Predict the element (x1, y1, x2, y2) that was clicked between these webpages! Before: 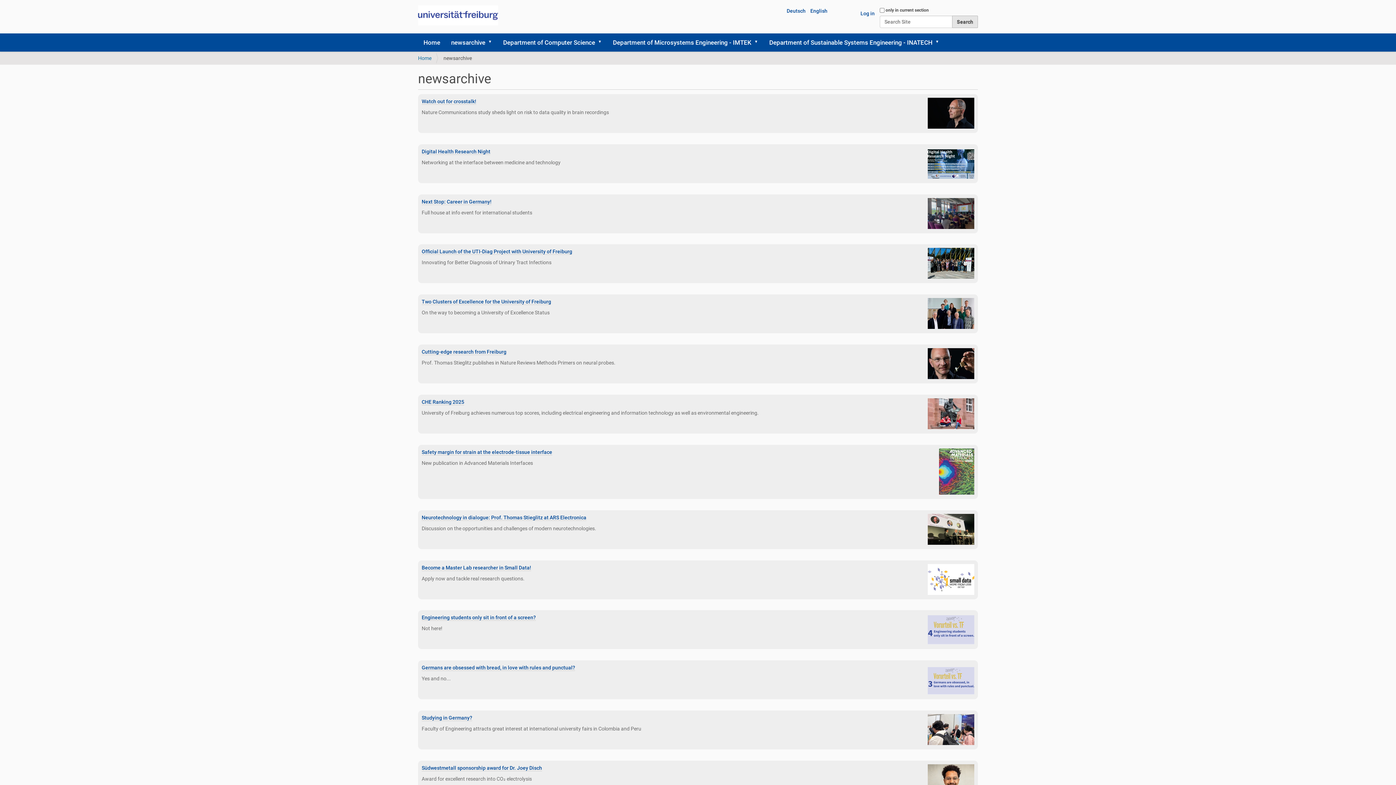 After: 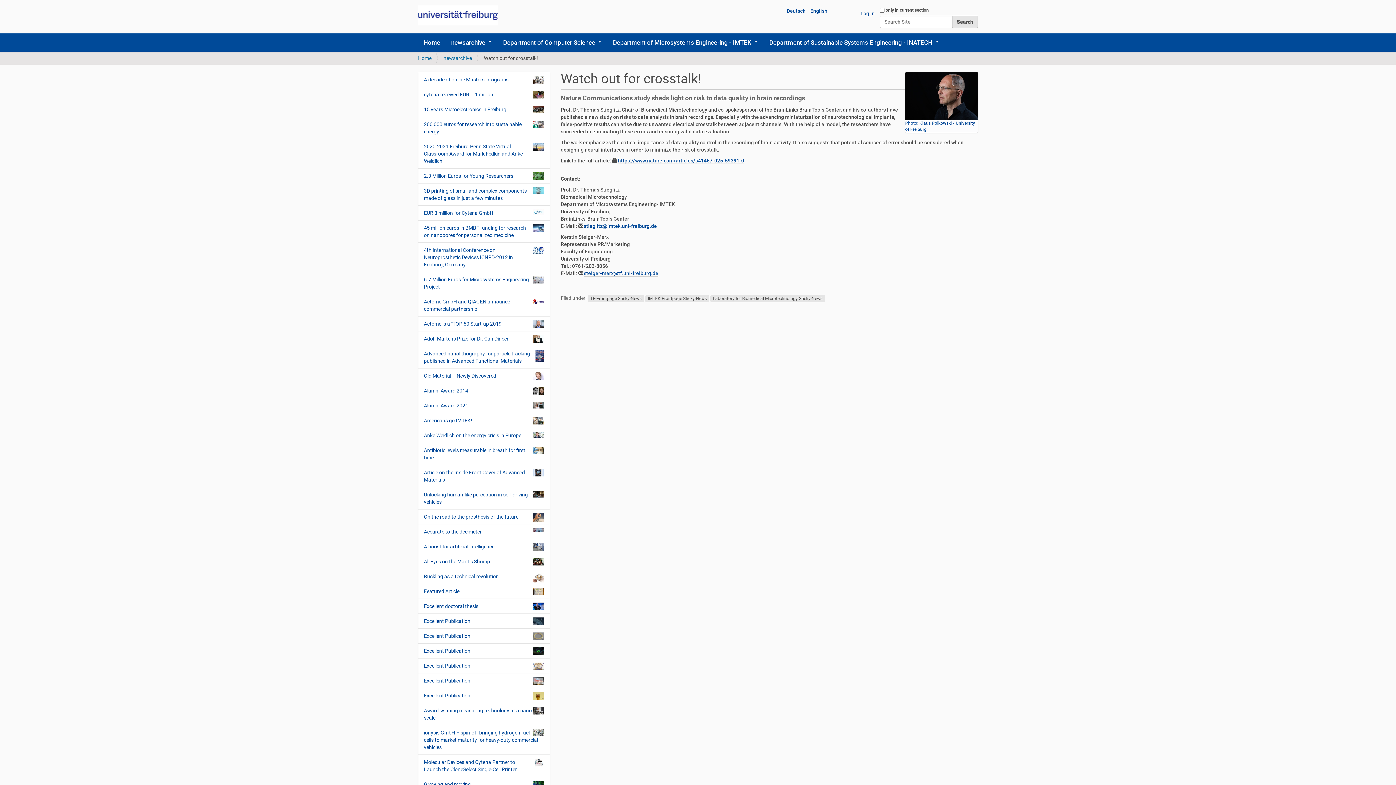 Action: label: Watch out for crosstalk! bbox: (421, 98, 476, 104)